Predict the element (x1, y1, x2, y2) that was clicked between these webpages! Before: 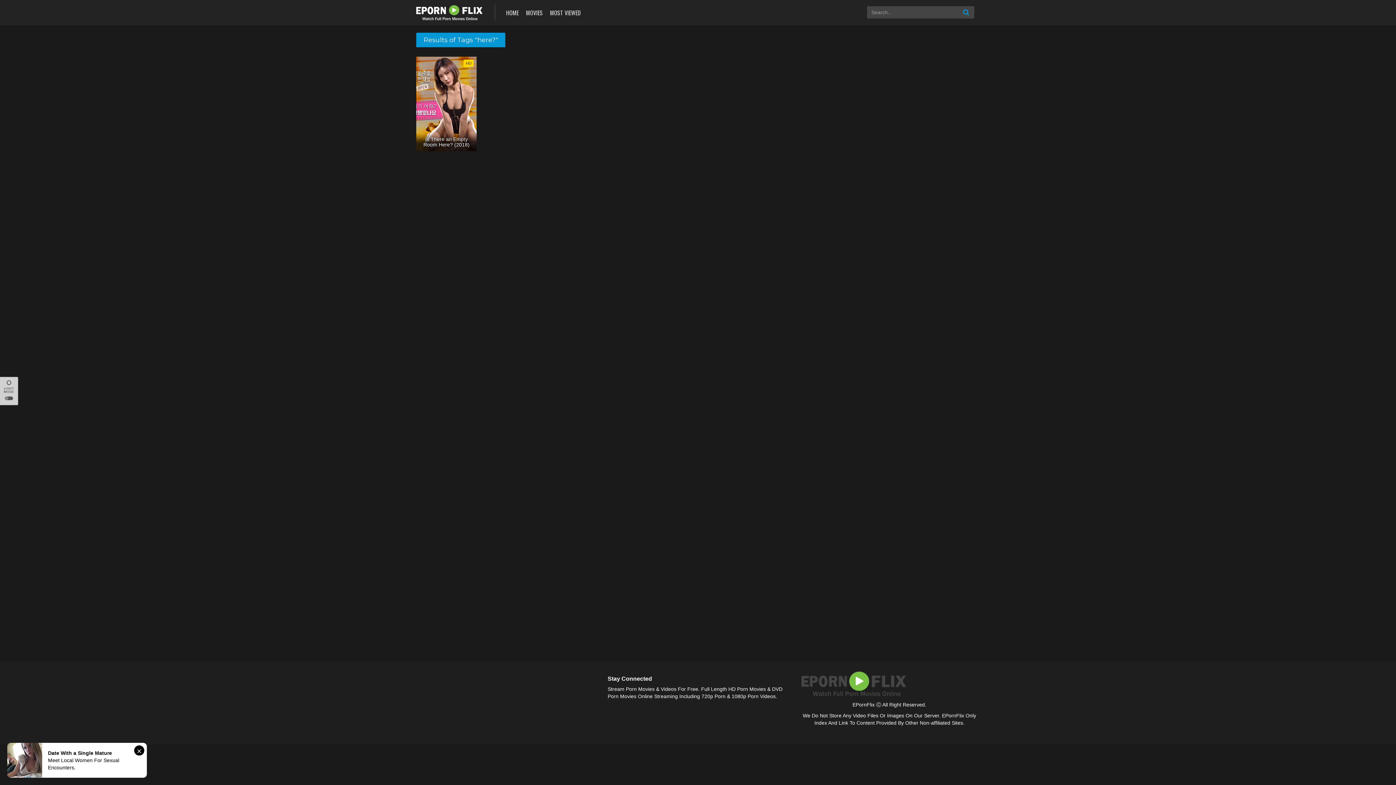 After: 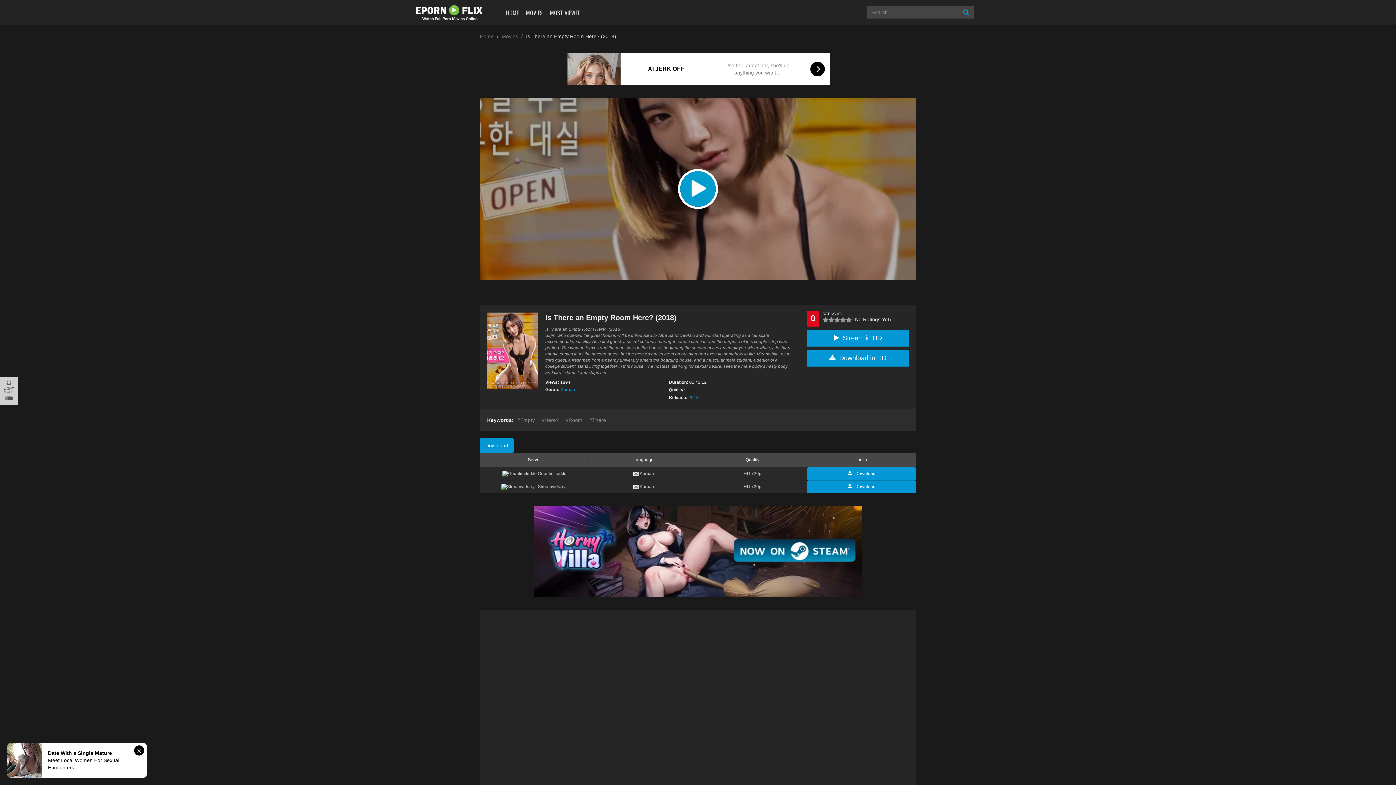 Action: bbox: (416, 56, 476, 151) label: HD
Is There an Empty Room Here? (2018)